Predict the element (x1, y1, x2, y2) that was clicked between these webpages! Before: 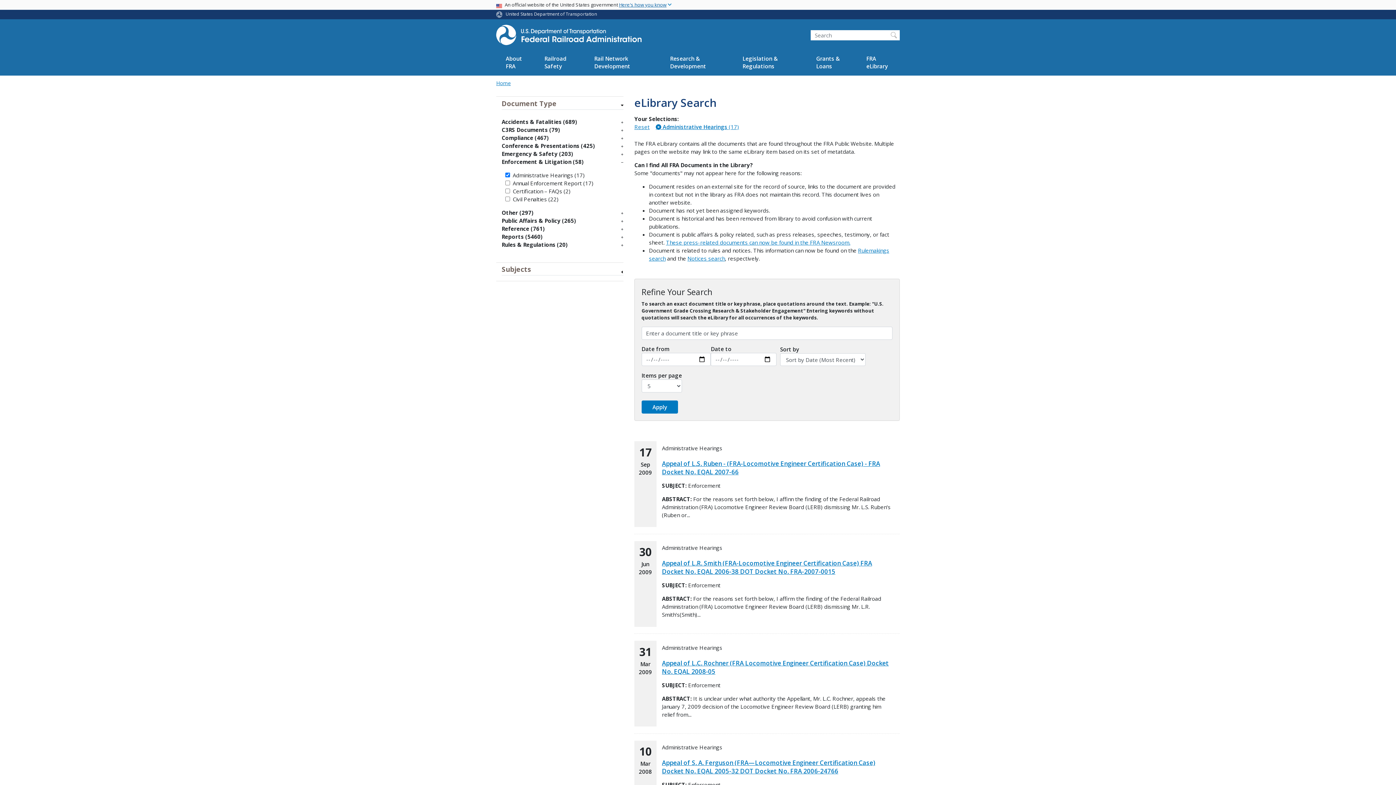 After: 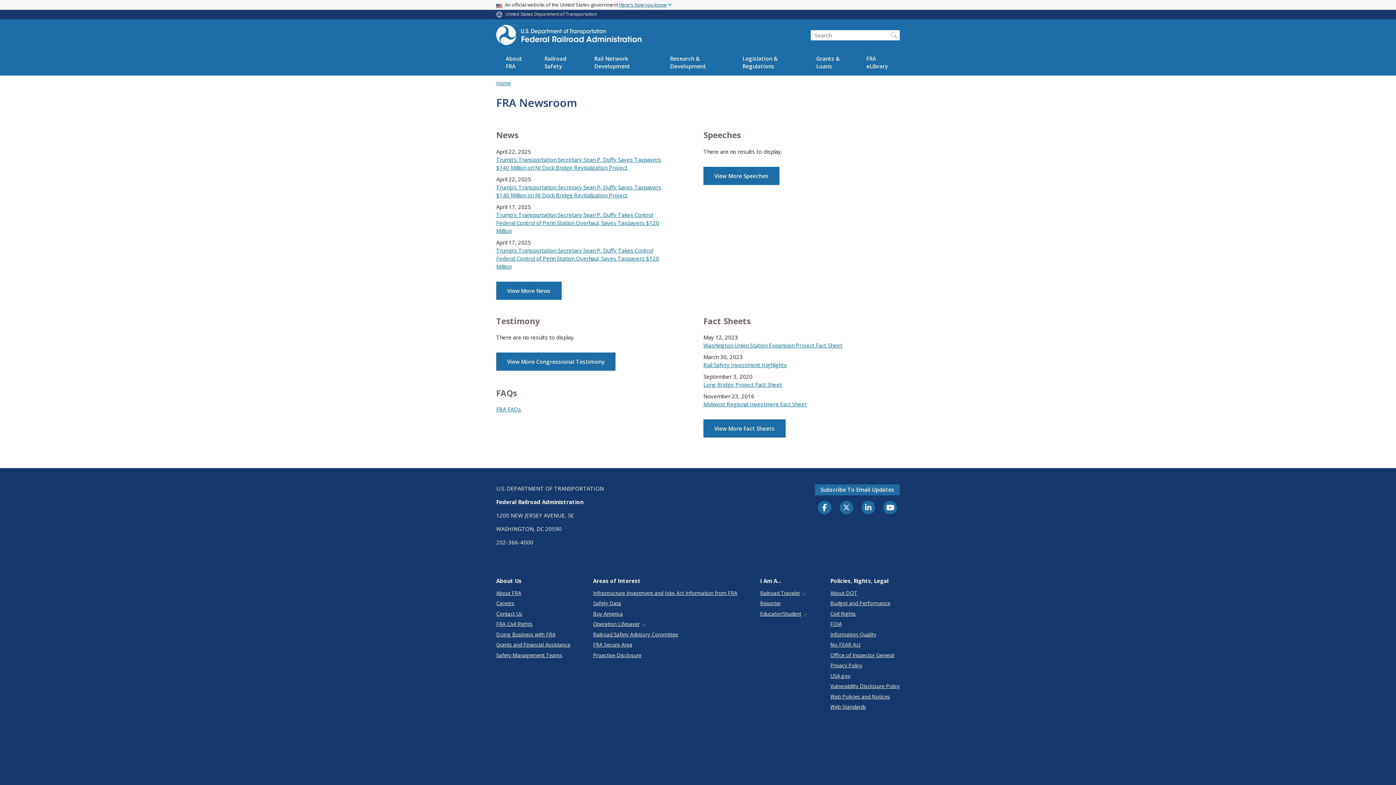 Action: bbox: (666, 238, 850, 246) label: These press-related documents can now be found in the FRA Newsroom.